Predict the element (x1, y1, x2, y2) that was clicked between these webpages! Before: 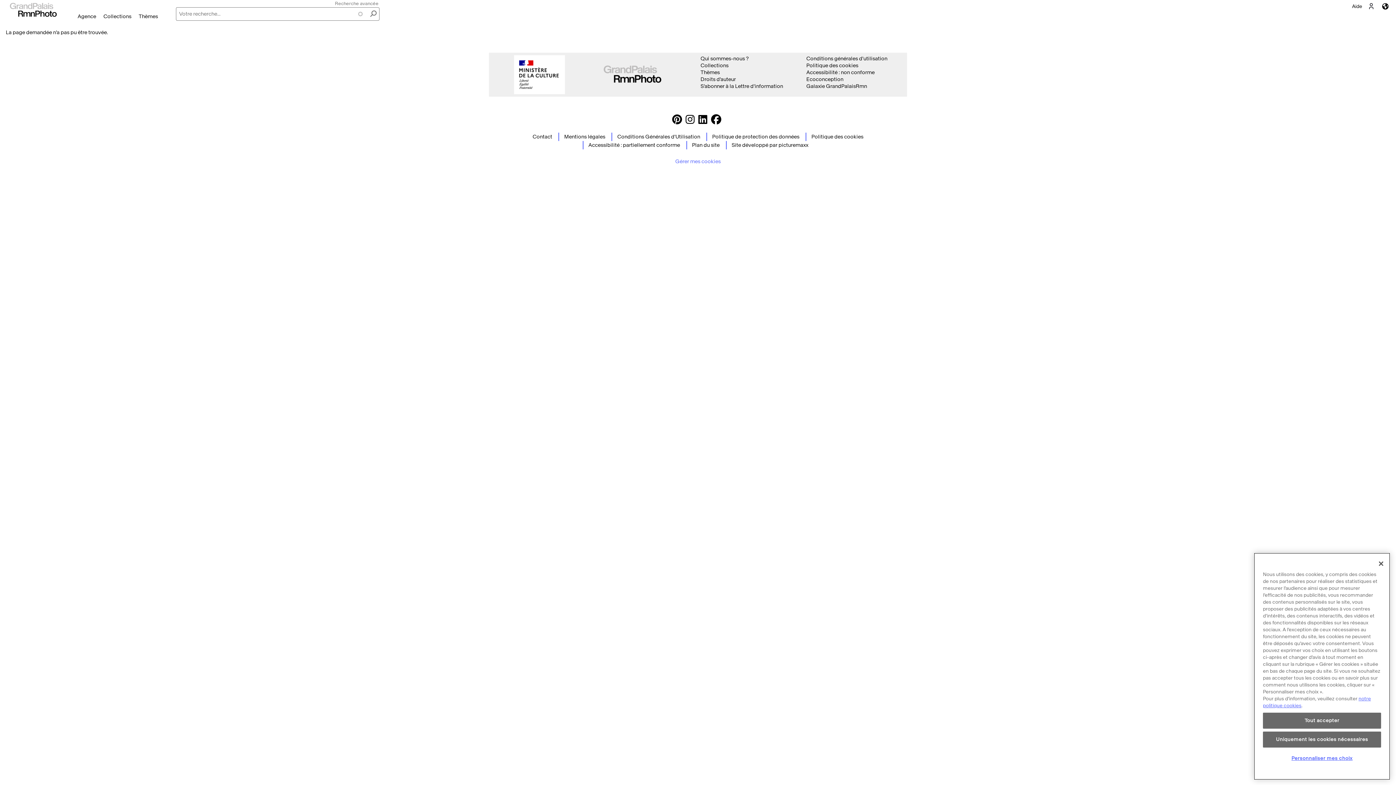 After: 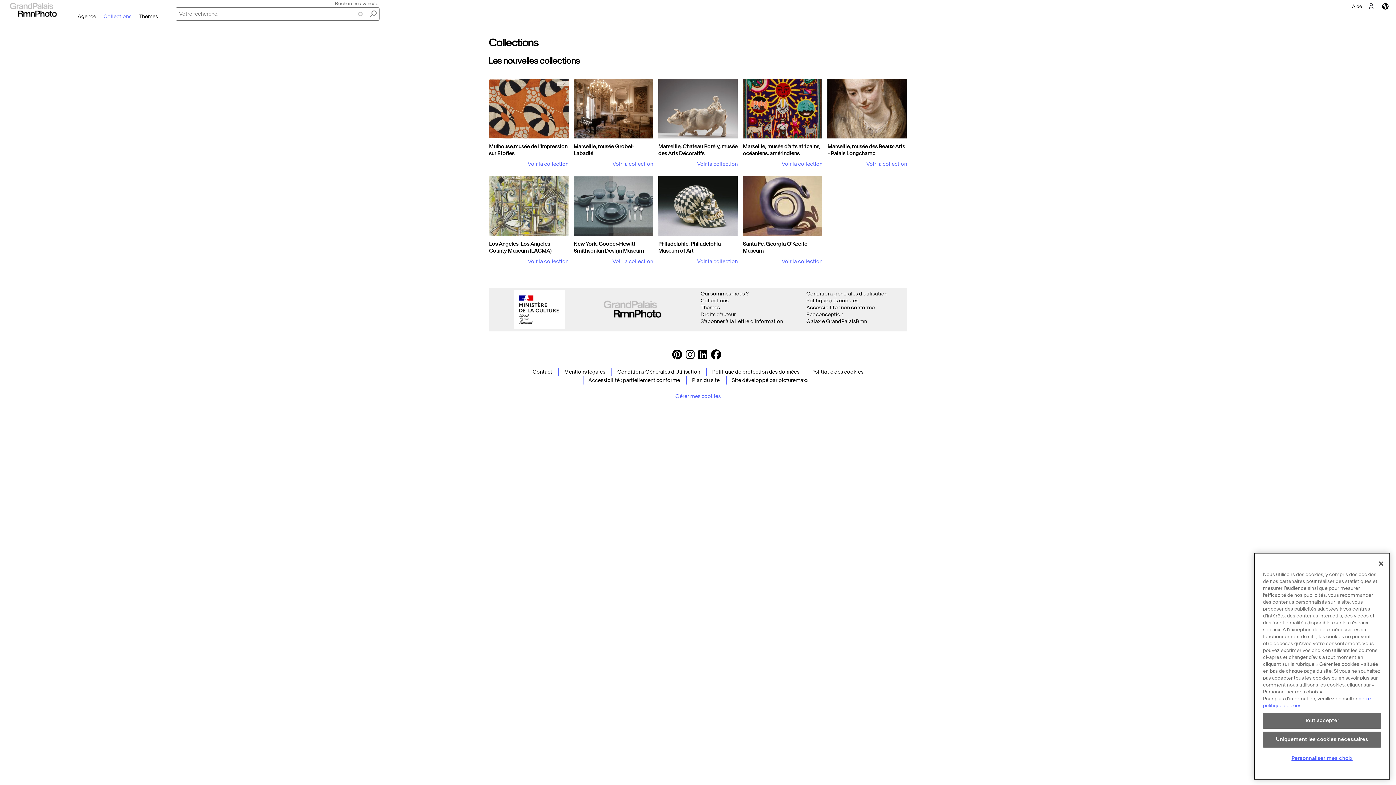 Action: label: Collections bbox: (99, 13, 135, 19)